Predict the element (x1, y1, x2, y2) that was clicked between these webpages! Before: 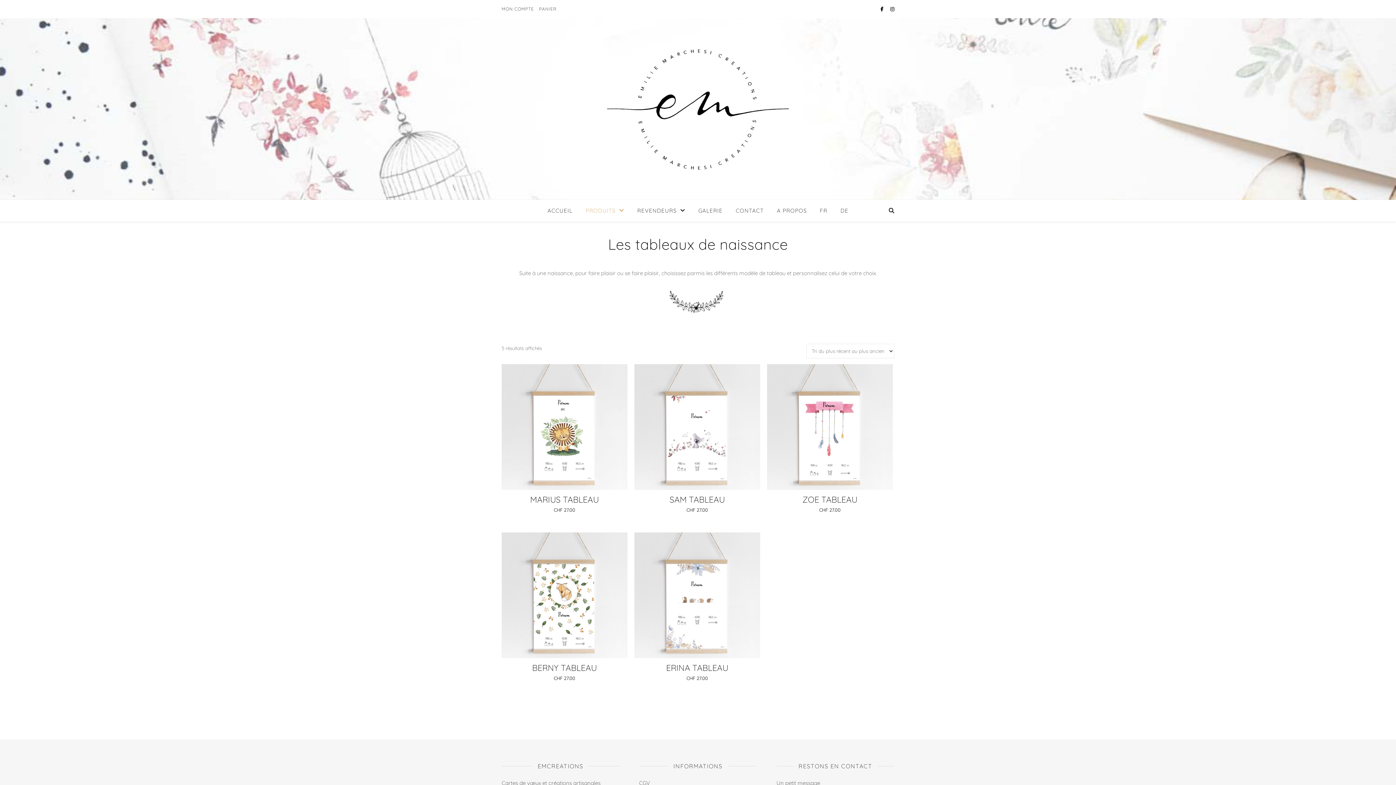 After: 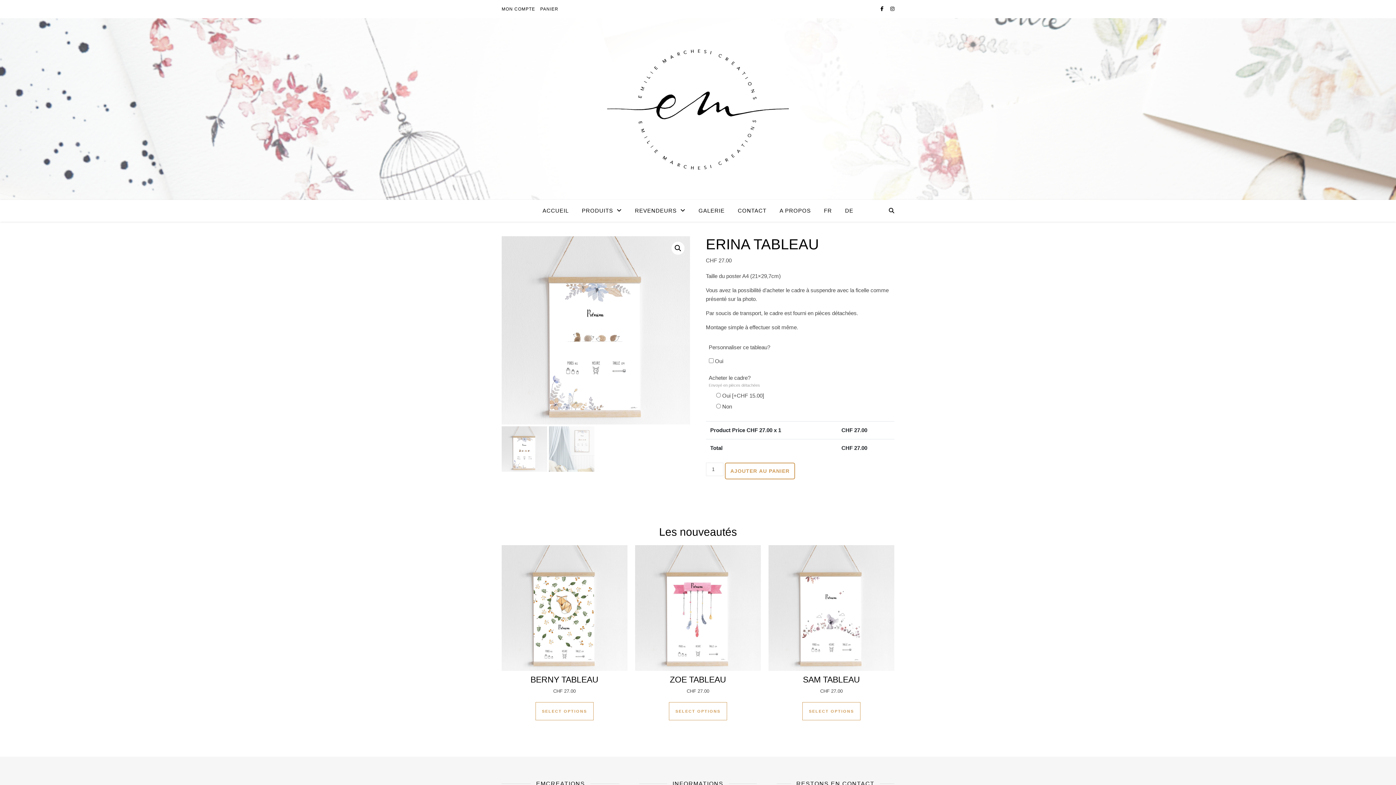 Action: bbox: (634, 532, 760, 685) label: ERINA TABLEAU
CHF 27.00